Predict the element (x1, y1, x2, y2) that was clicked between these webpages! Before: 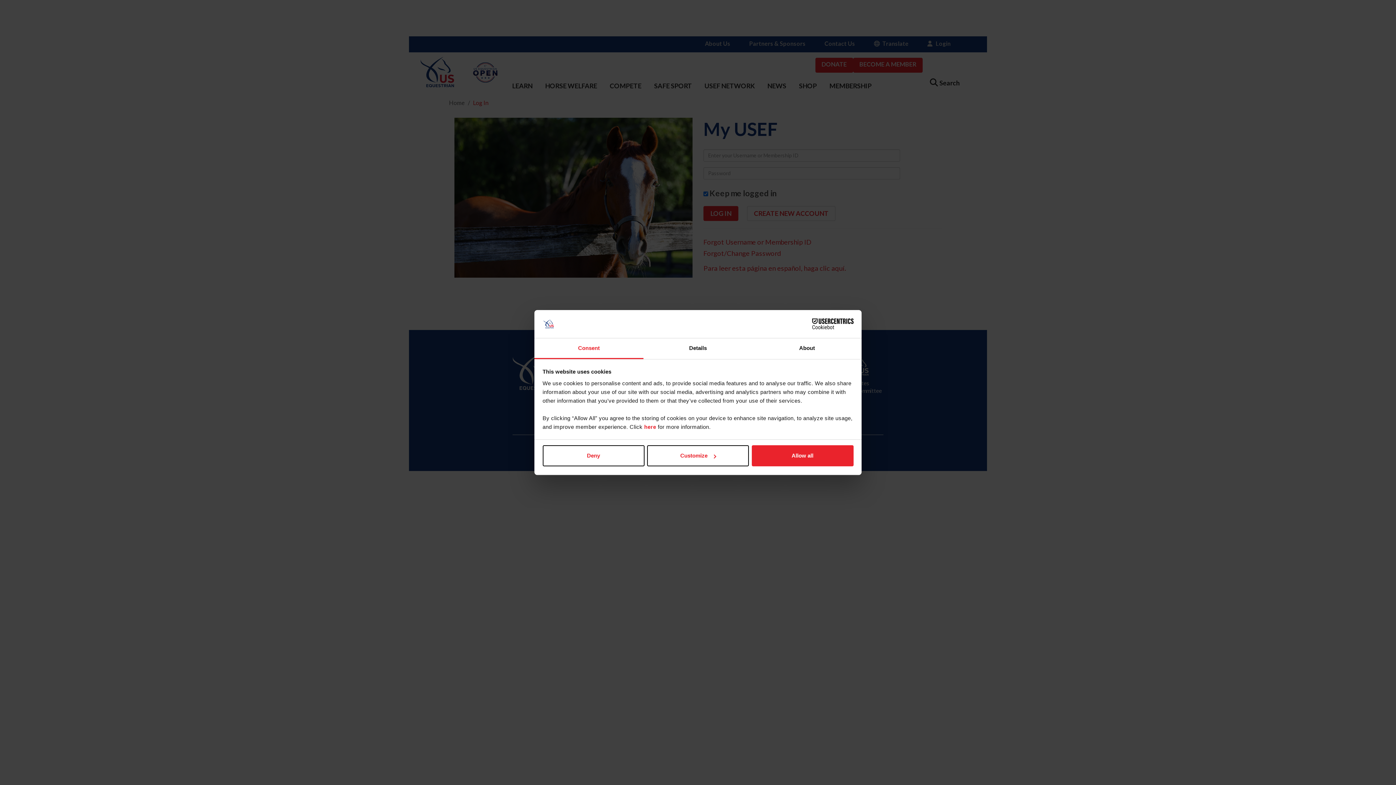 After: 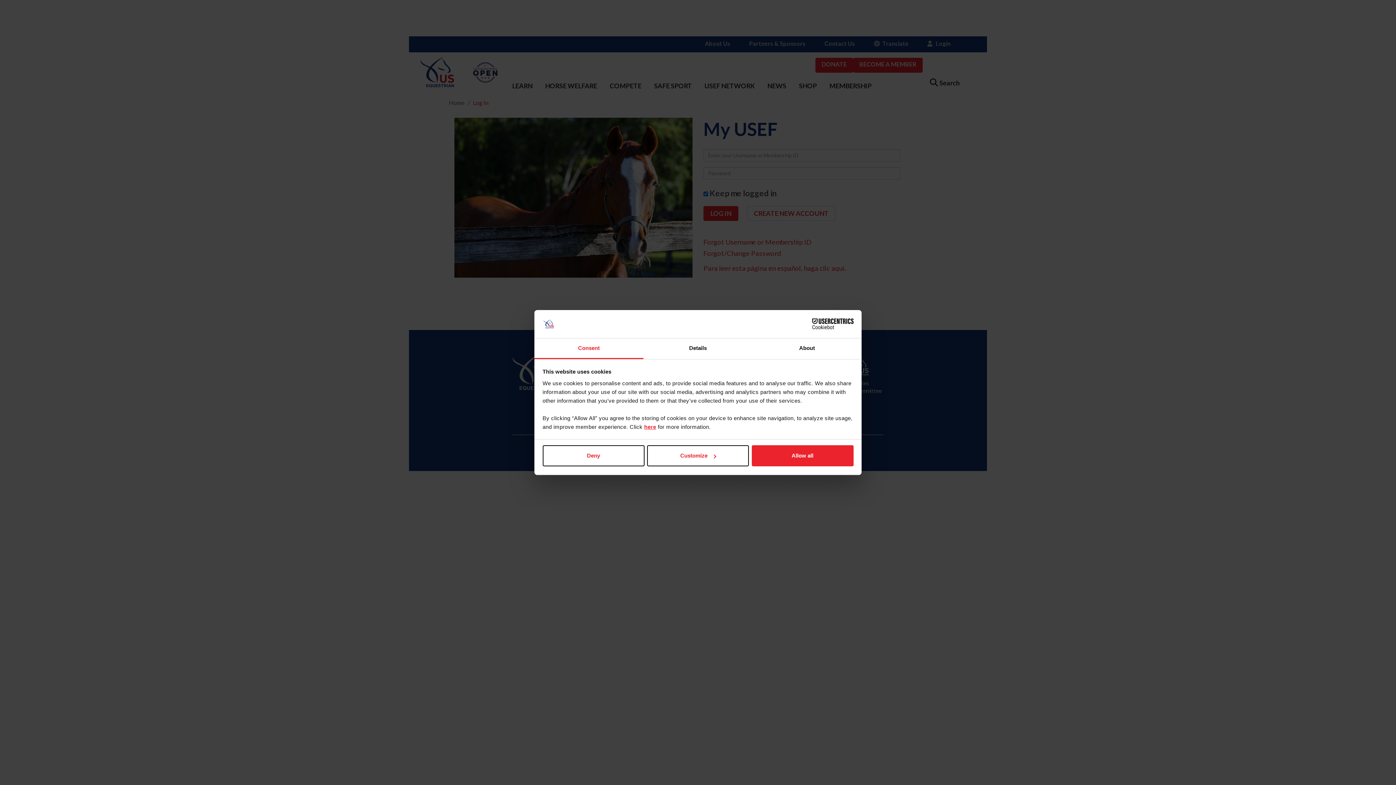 Action: label: here bbox: (644, 423, 656, 430)